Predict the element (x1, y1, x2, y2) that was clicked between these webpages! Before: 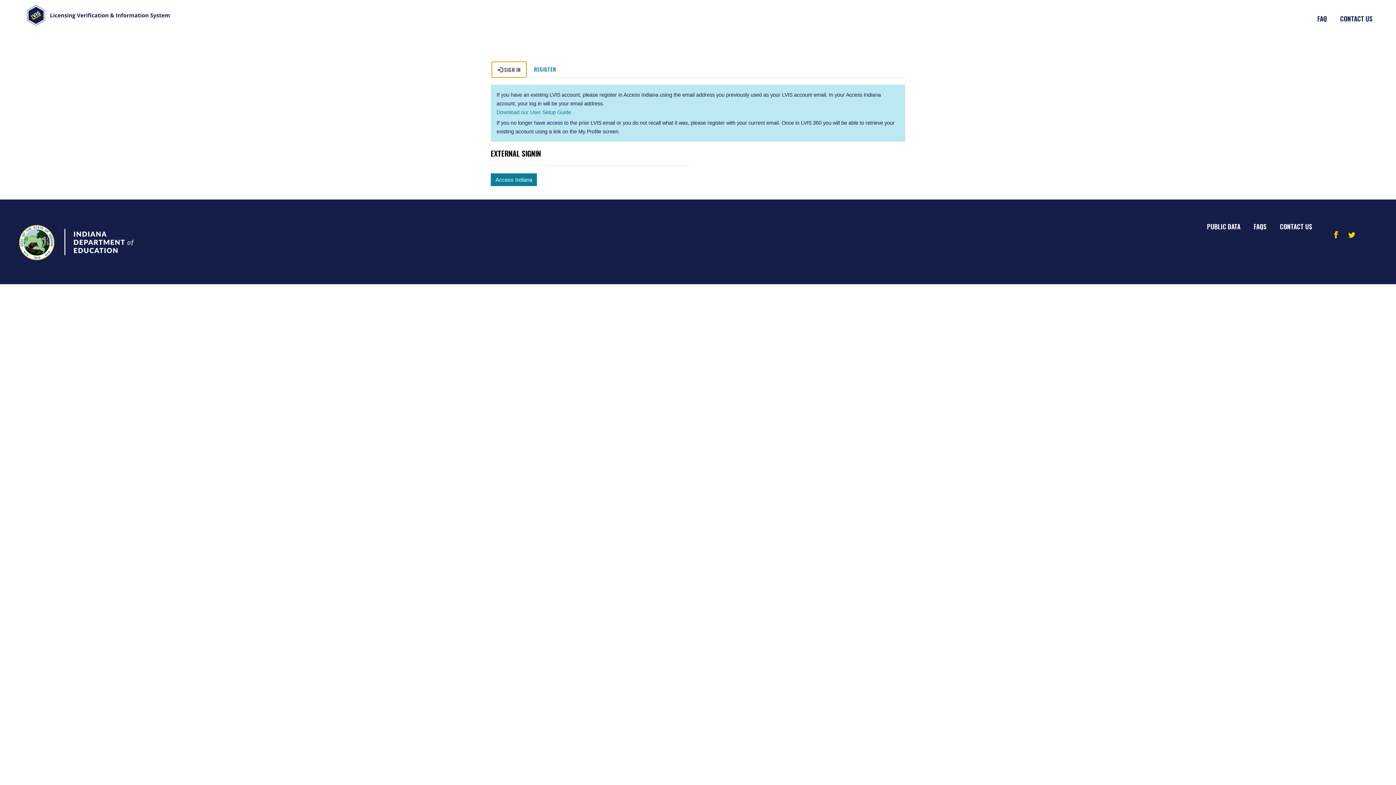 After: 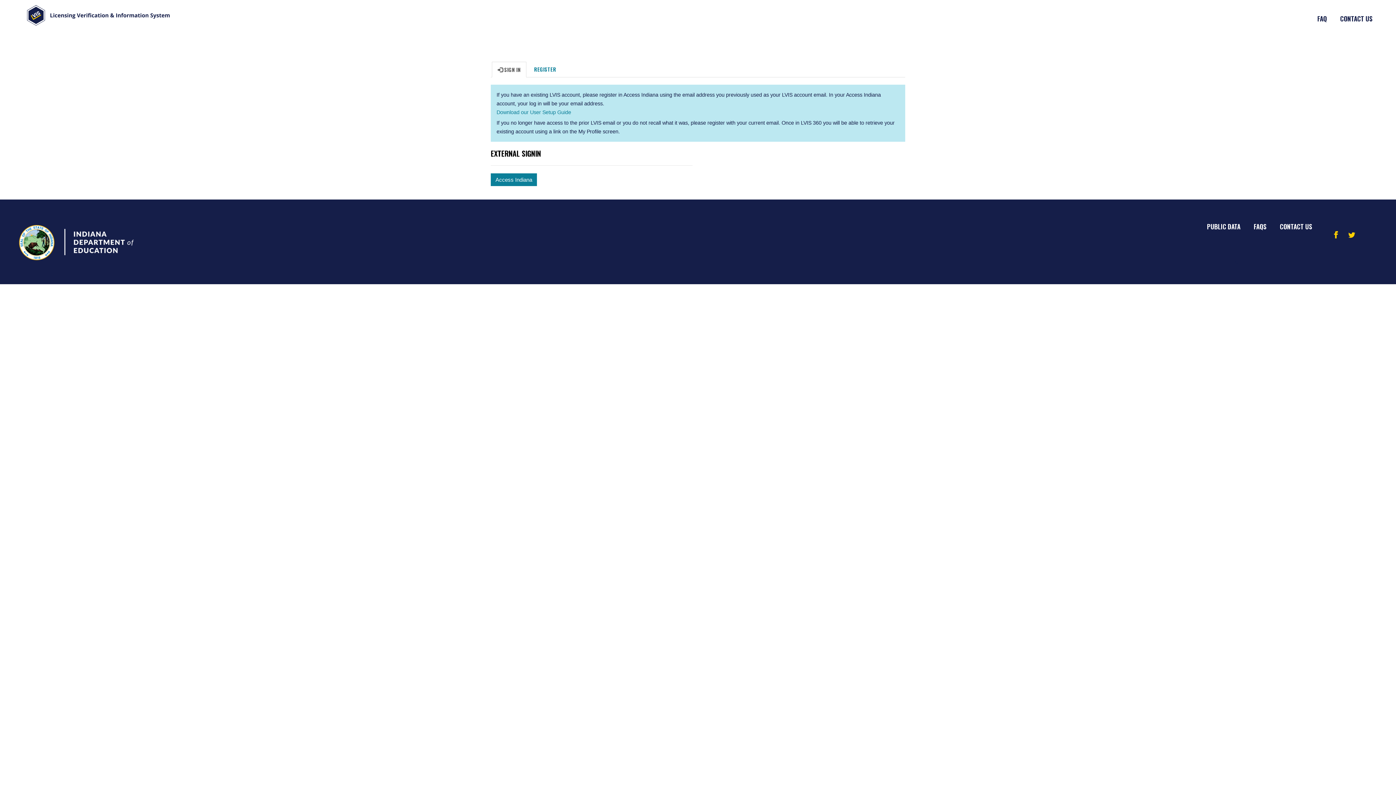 Action: bbox: (1334, 230, 1338, 238)